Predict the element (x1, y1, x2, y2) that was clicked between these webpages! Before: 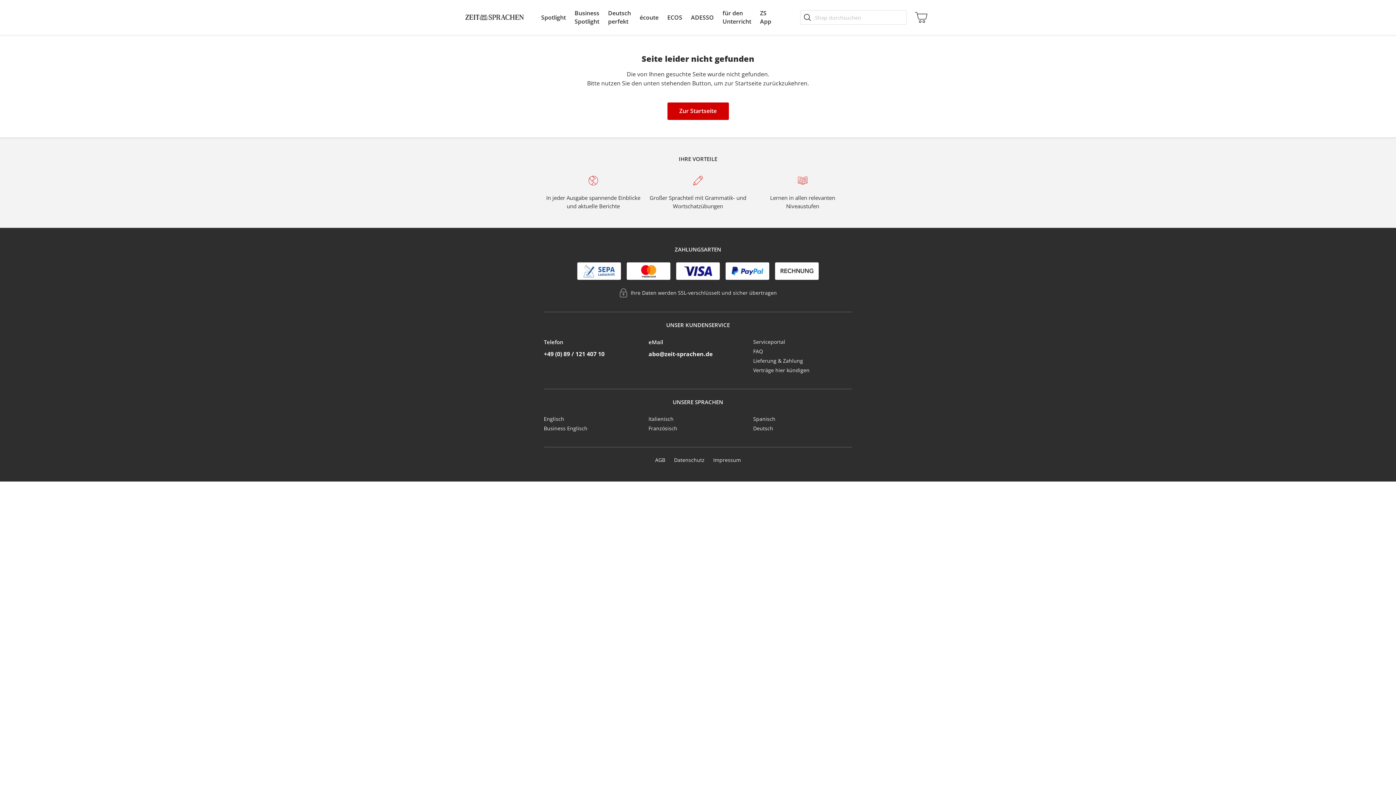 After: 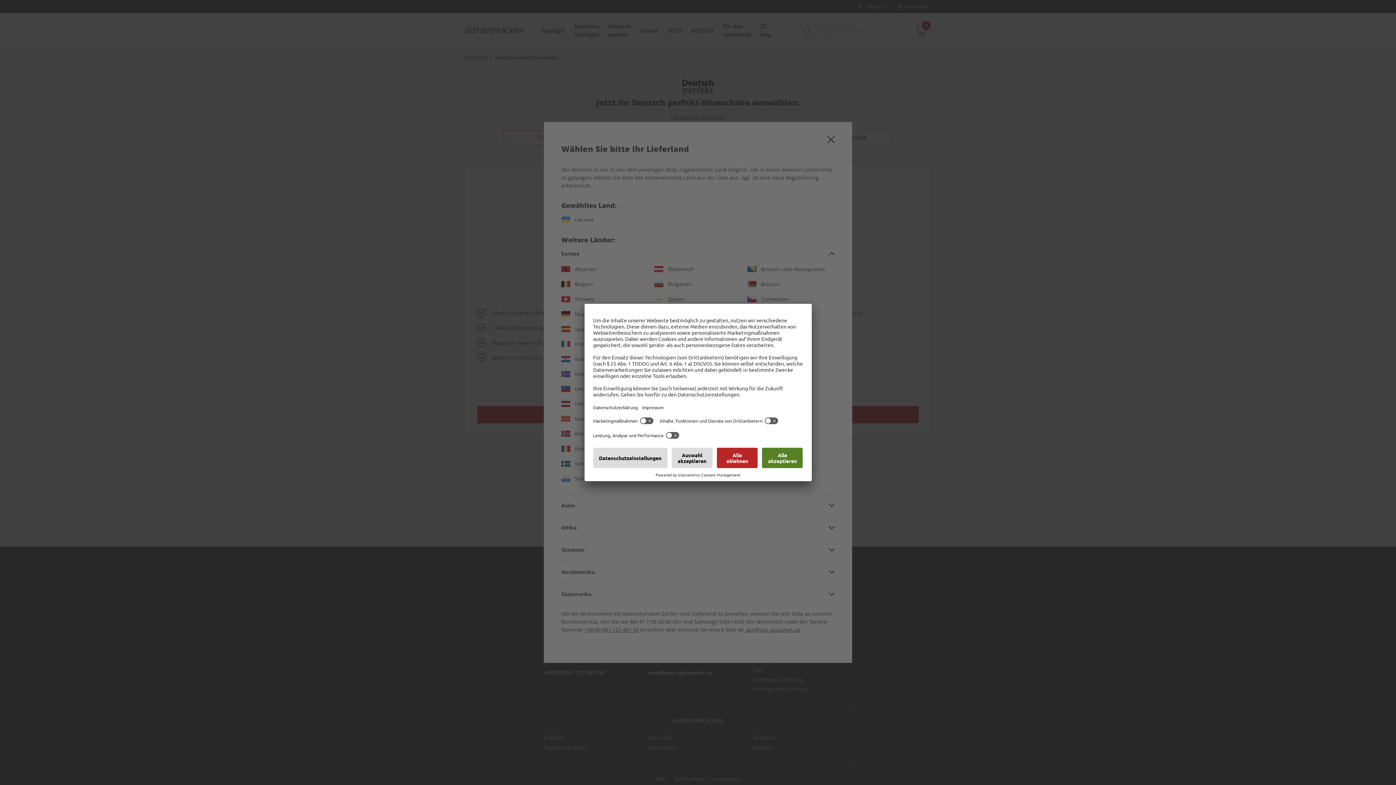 Action: label: Deutsch bbox: (753, 425, 773, 432)